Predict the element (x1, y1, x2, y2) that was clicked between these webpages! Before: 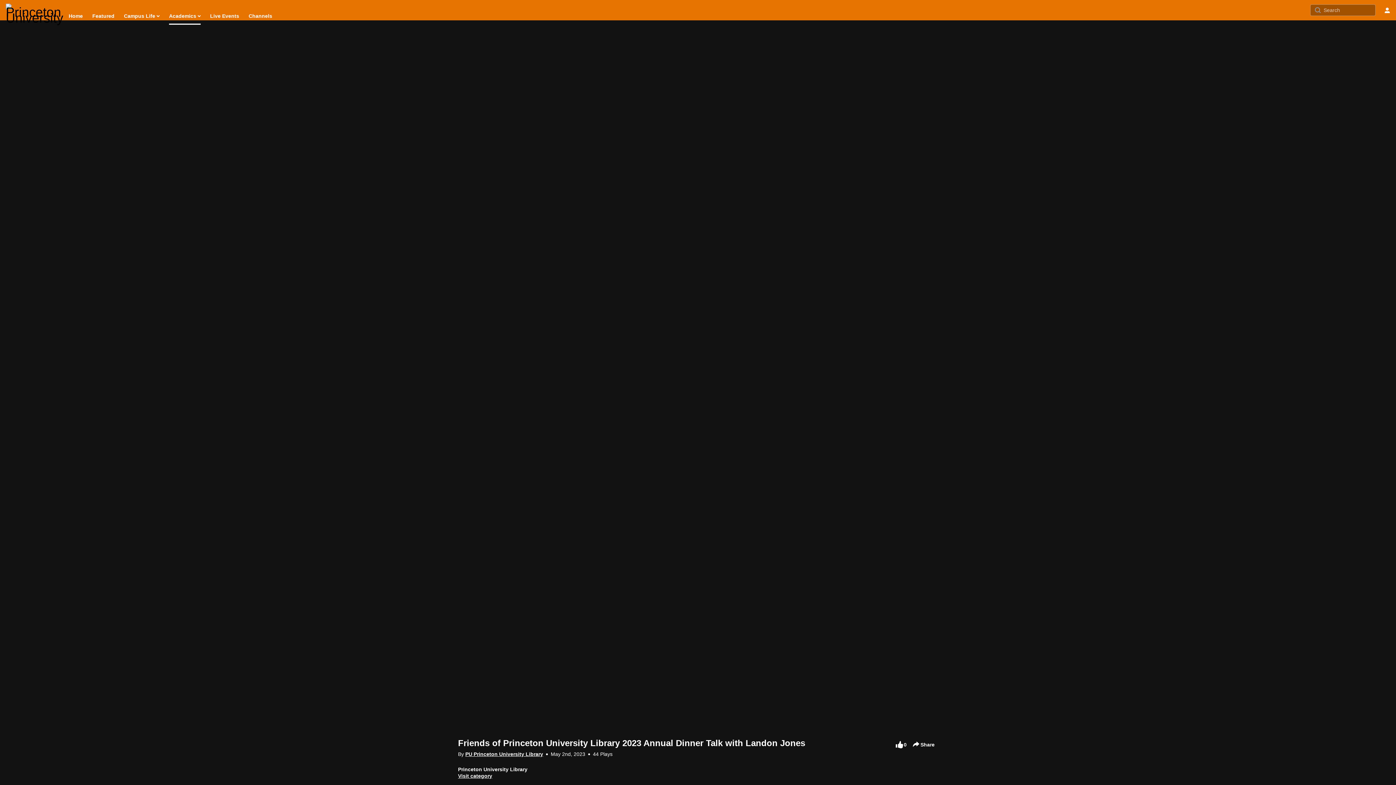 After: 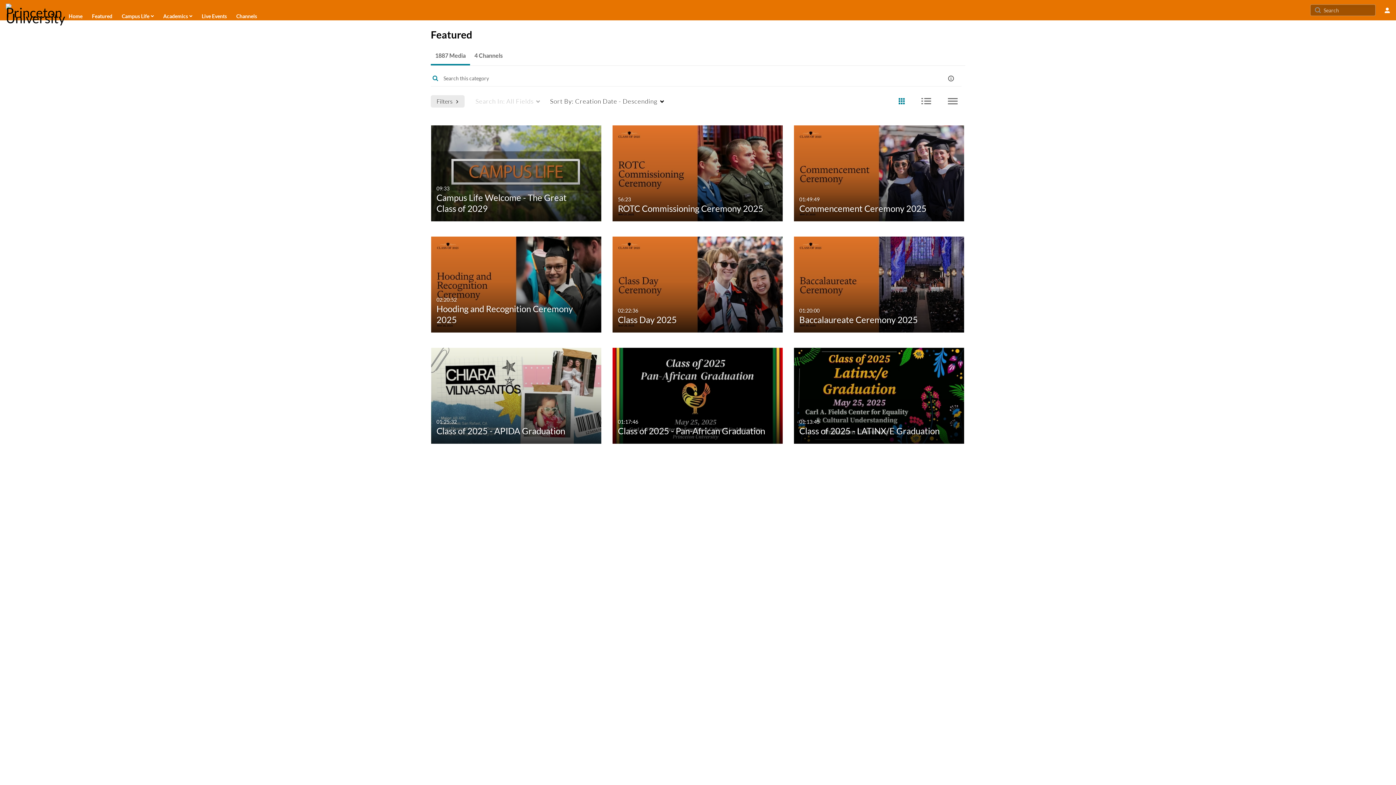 Action: bbox: (92, 10, 114, 21) label: Featured